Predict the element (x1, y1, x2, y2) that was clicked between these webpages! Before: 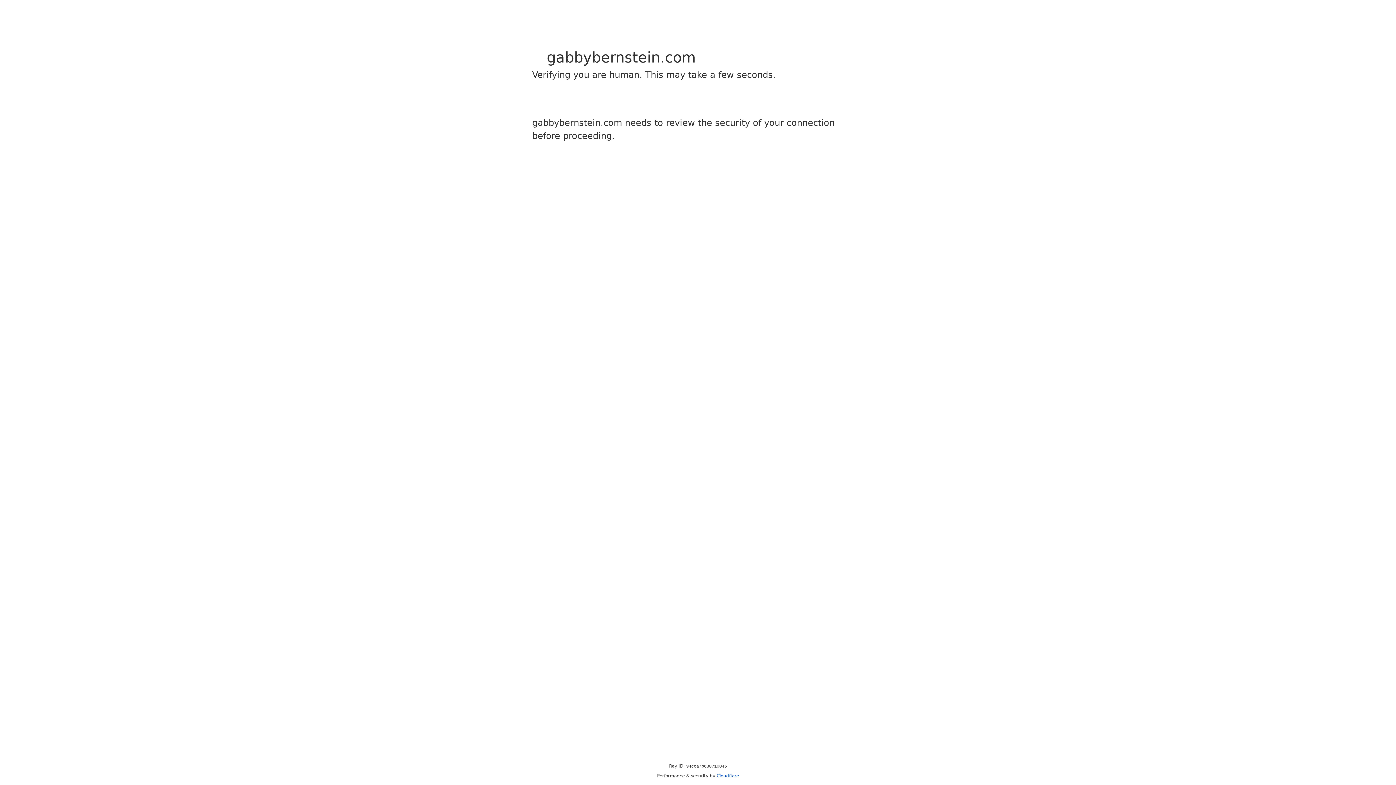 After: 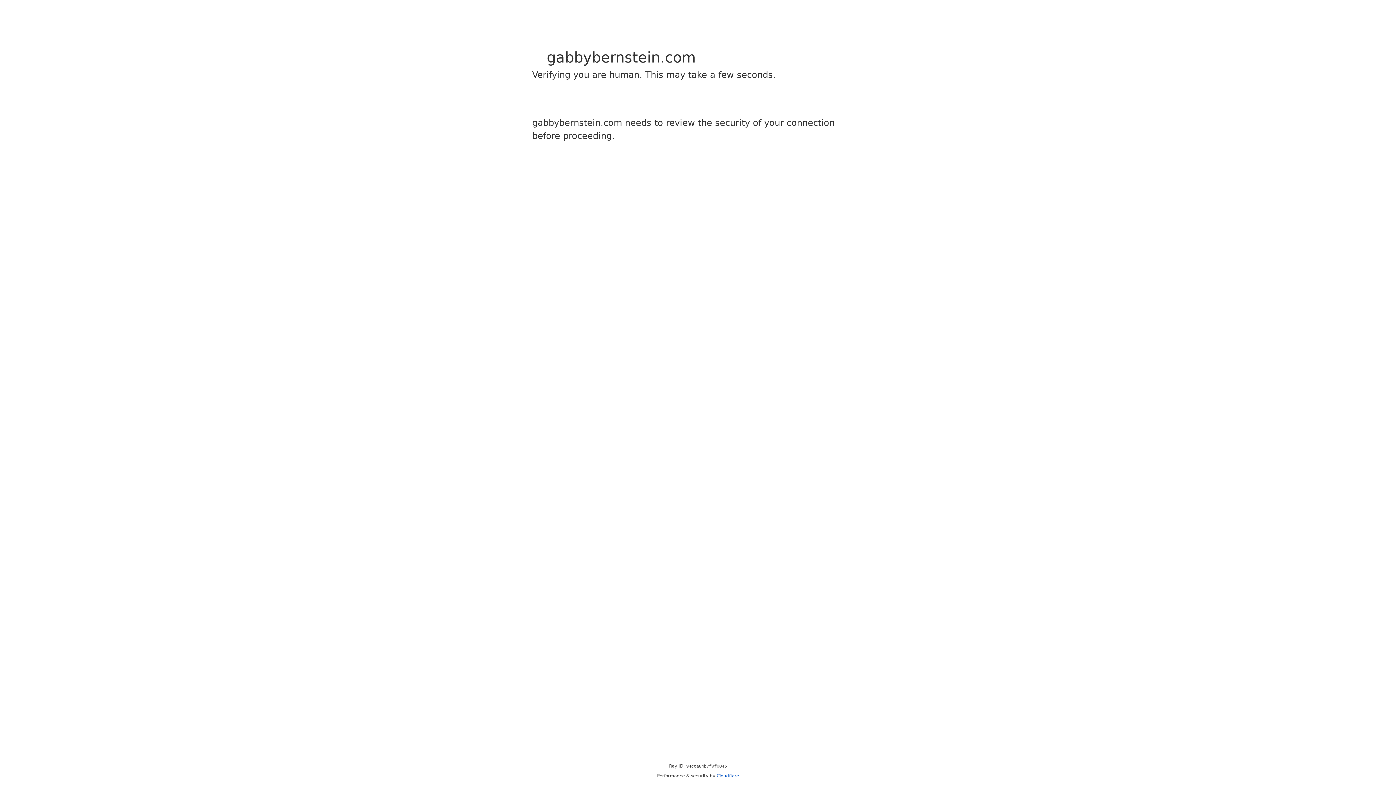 Action: bbox: (716, 773, 739, 778) label: Cloudflare